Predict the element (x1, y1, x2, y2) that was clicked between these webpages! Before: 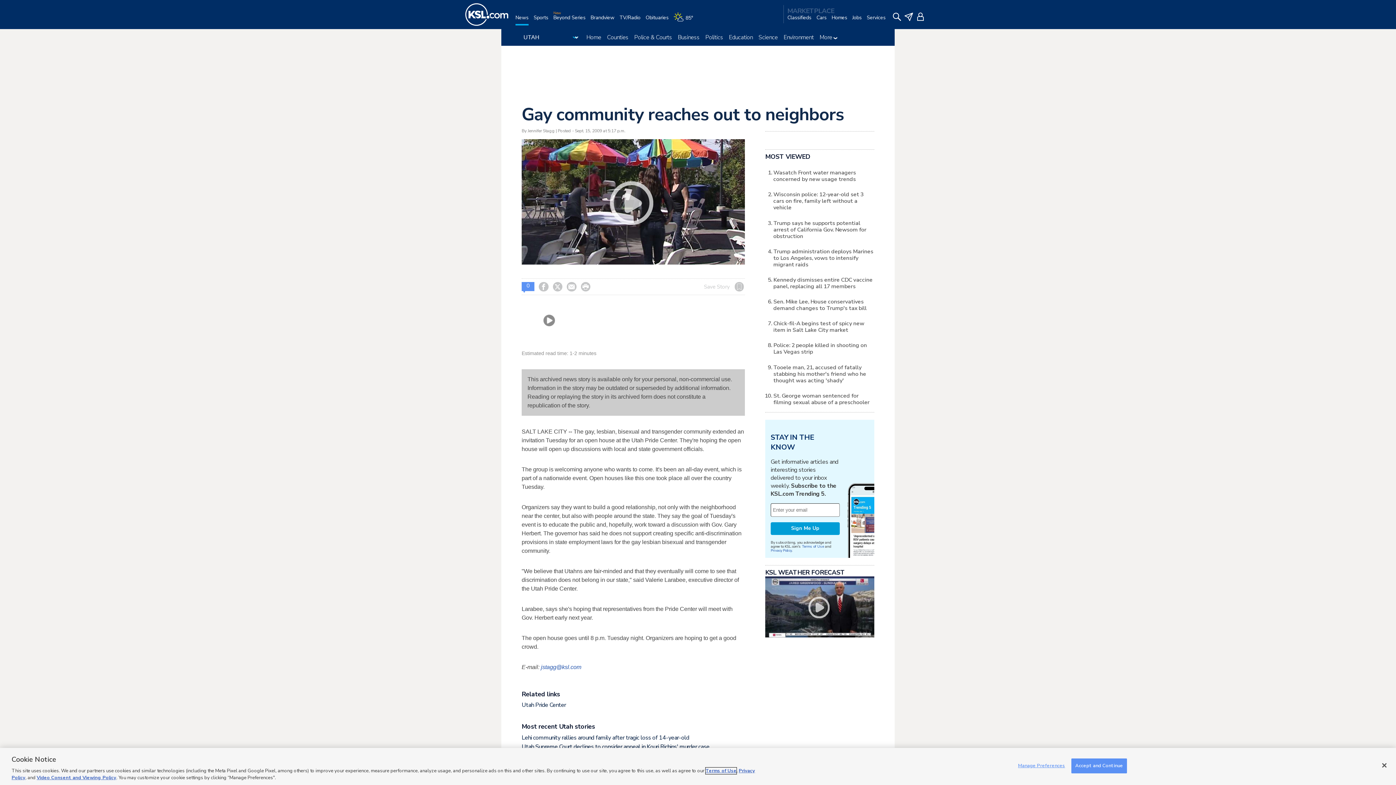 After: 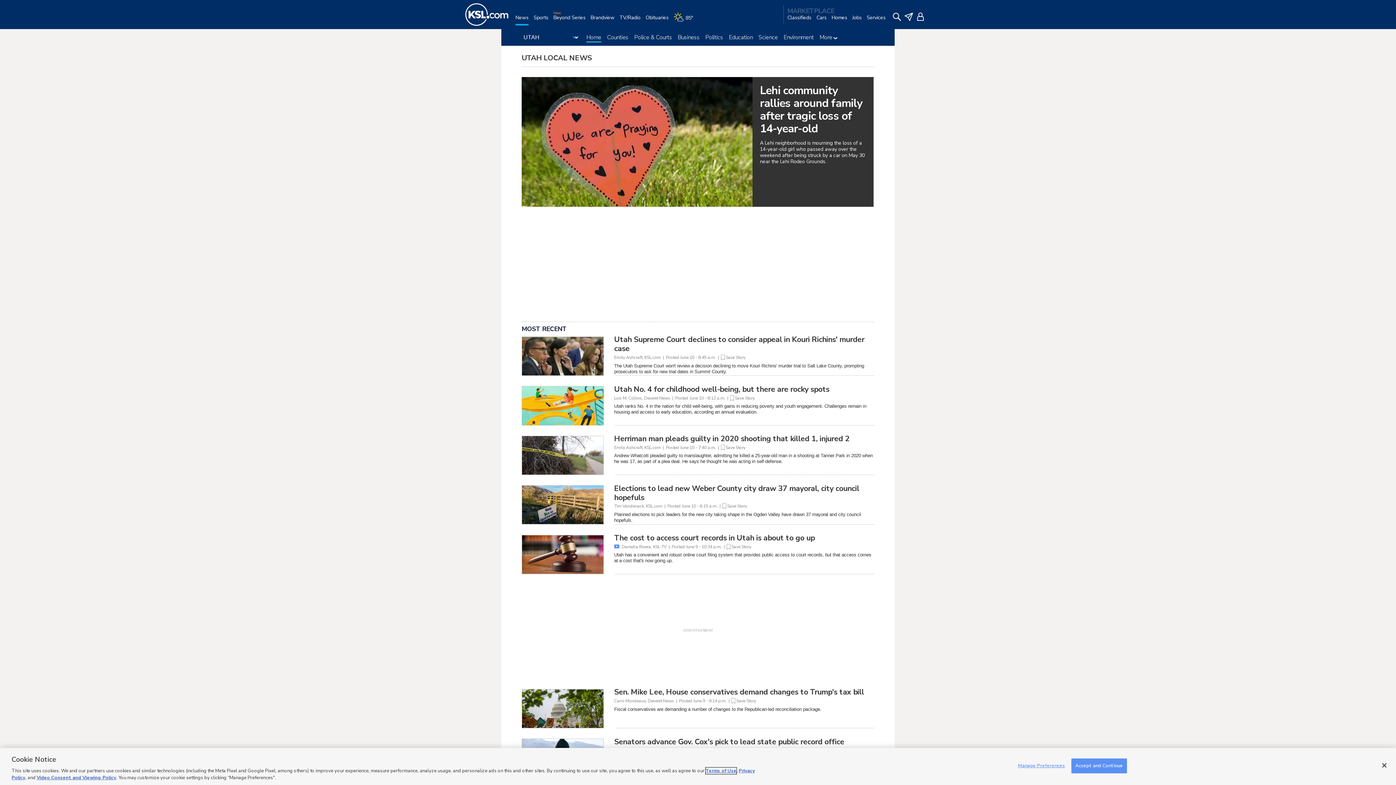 Action: bbox: (586, 33, 601, 41) label: Home